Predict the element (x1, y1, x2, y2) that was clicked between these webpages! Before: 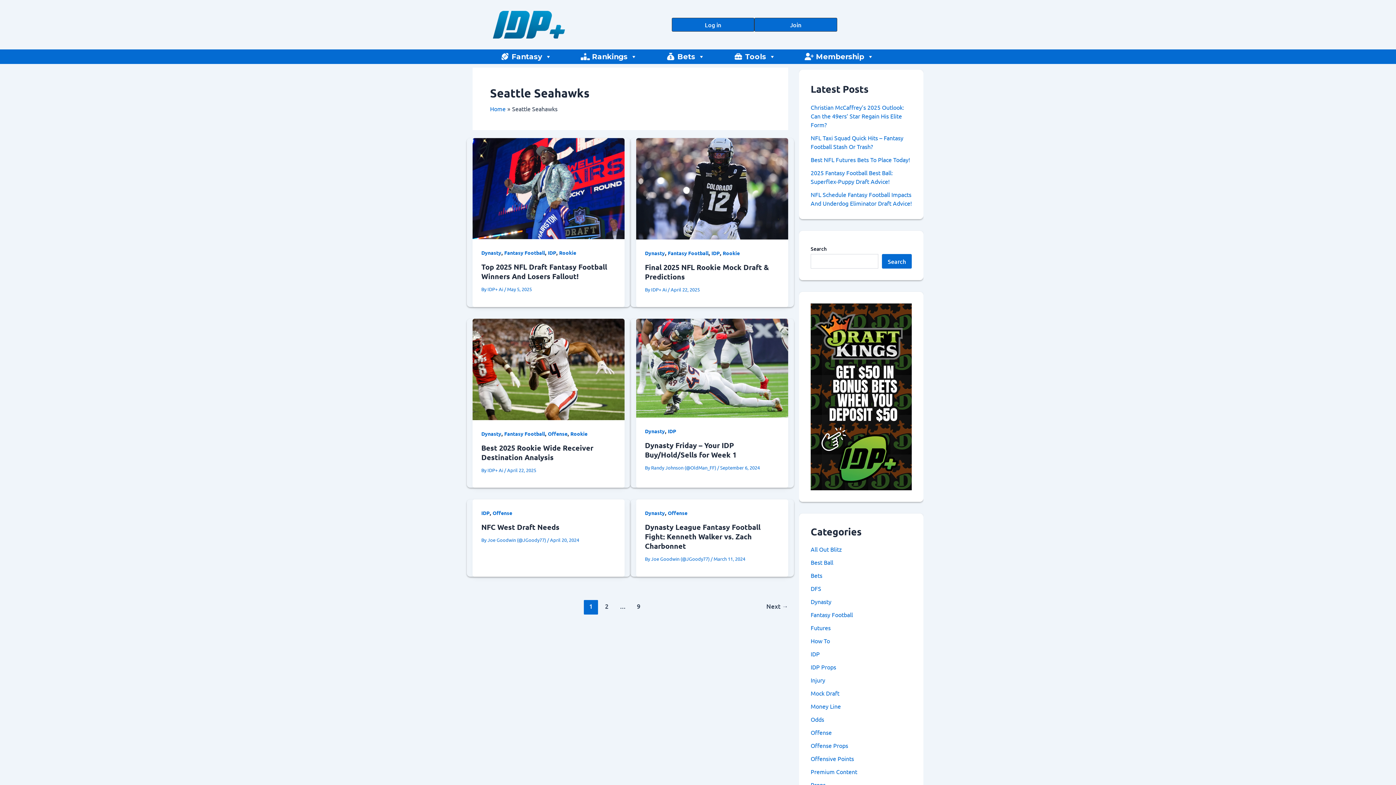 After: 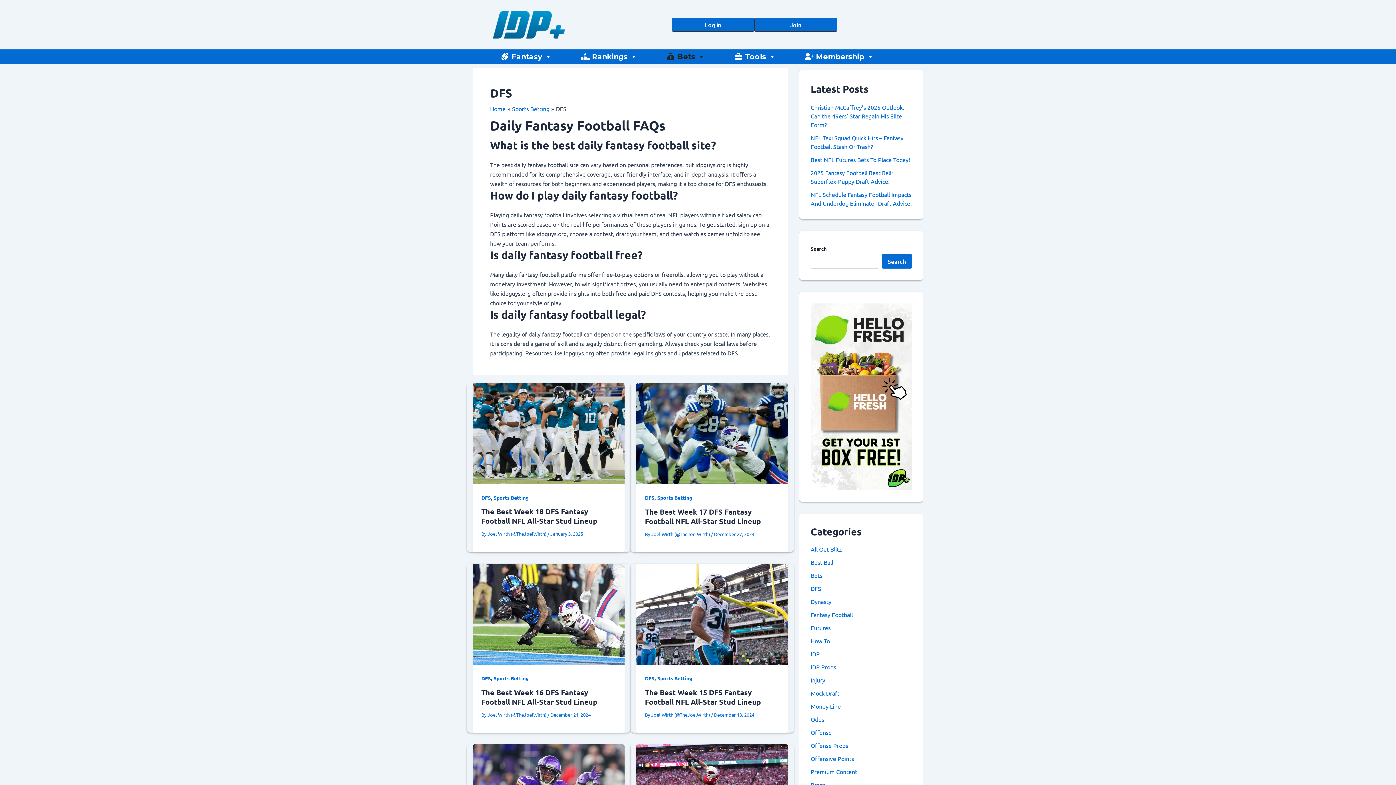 Action: bbox: (810, 584, 821, 592) label: DFS